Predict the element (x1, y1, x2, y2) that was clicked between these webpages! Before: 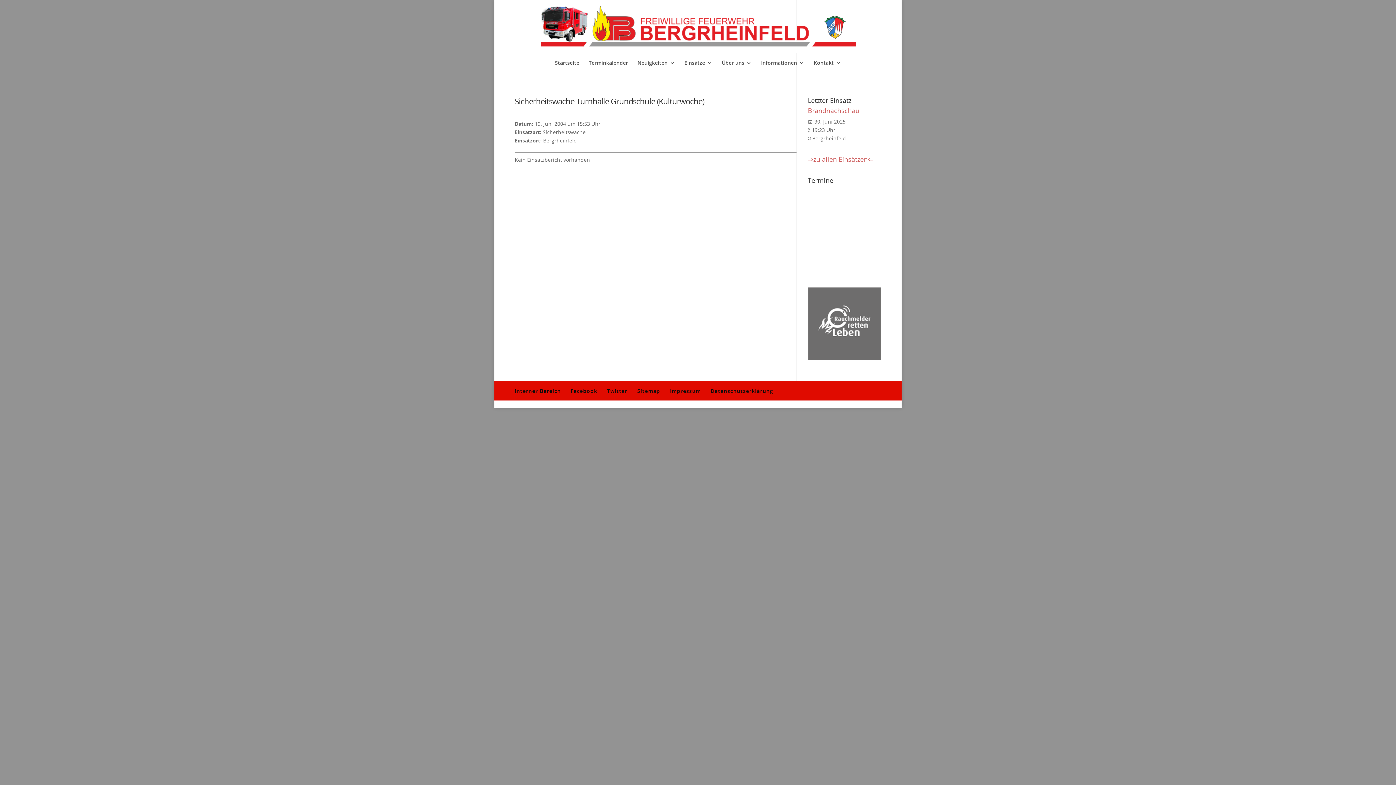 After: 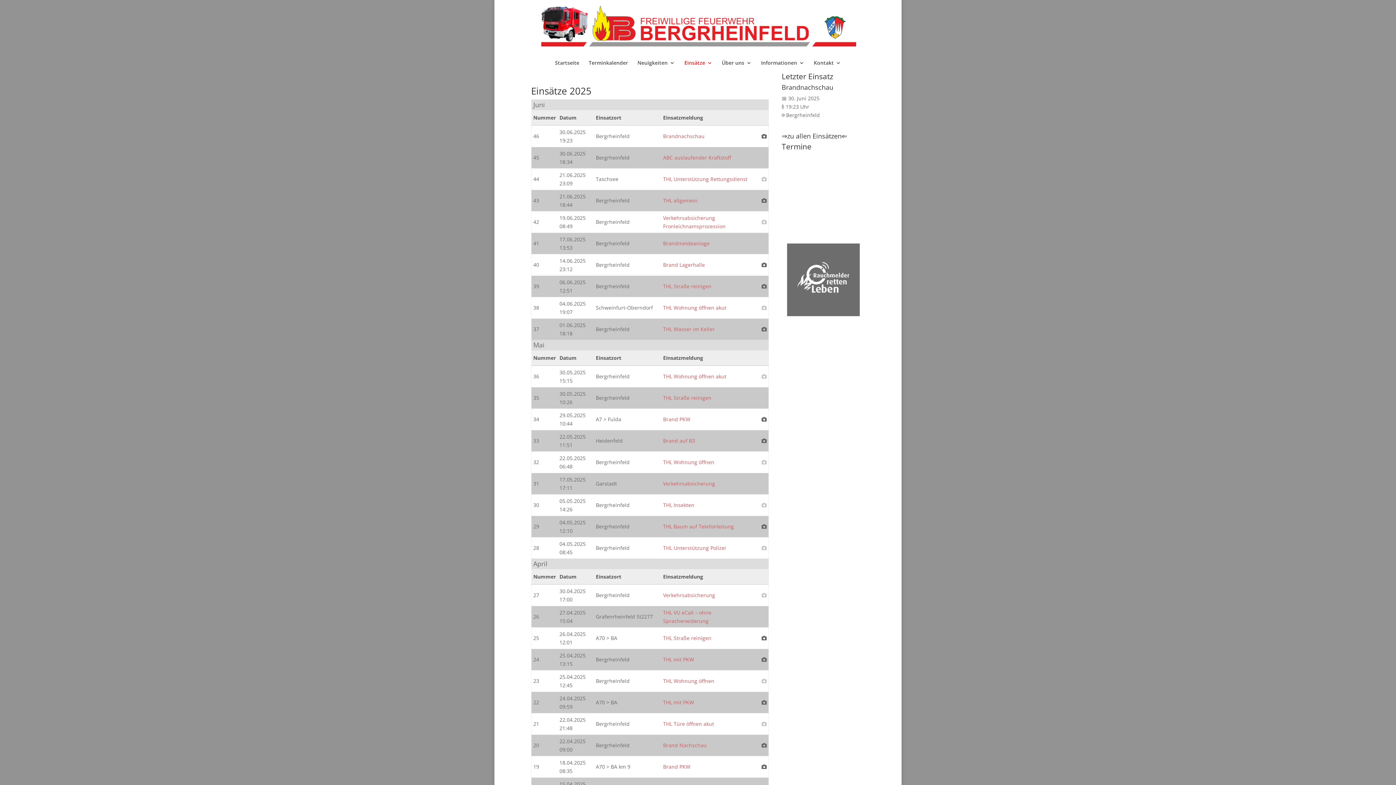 Action: label: ⇒zu allen Einsätzen⇐ bbox: (808, 154, 873, 163)